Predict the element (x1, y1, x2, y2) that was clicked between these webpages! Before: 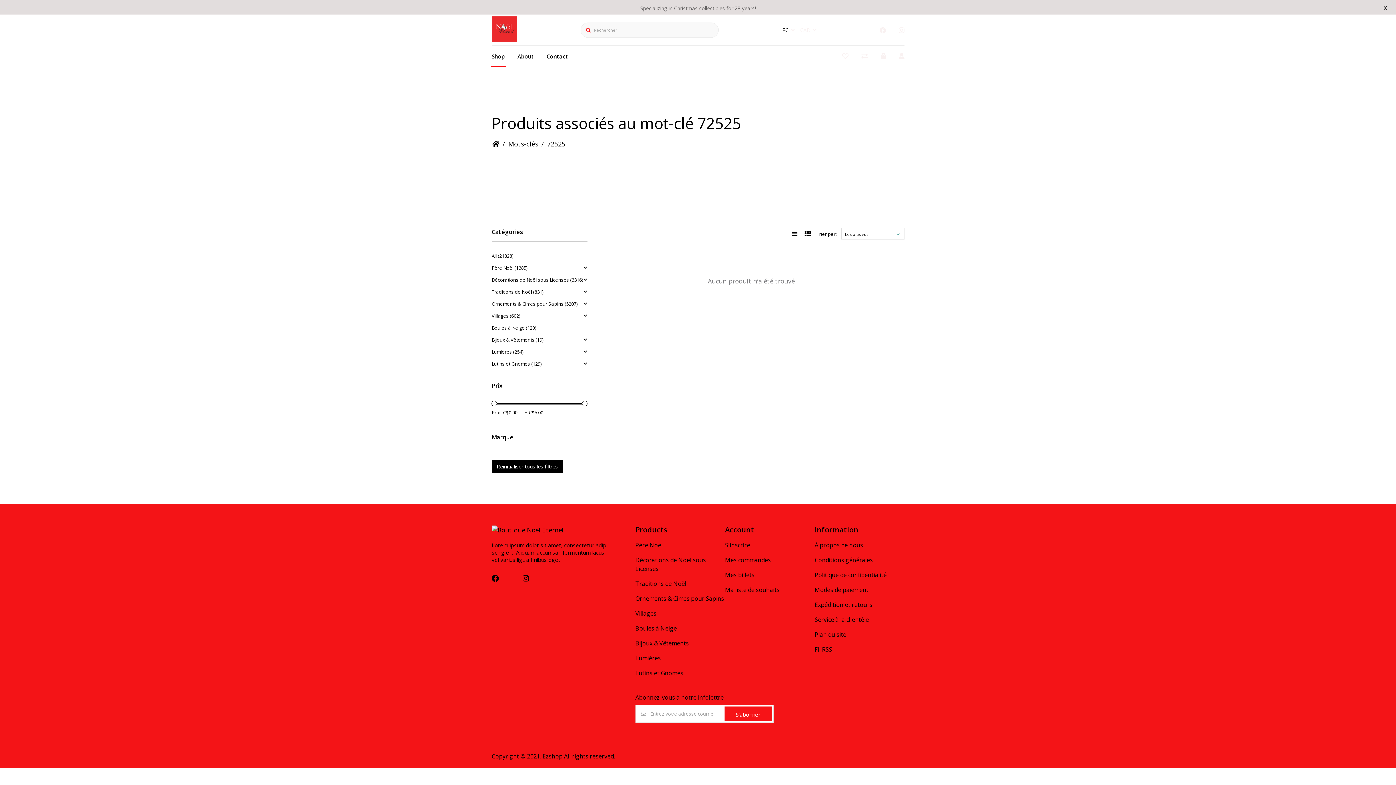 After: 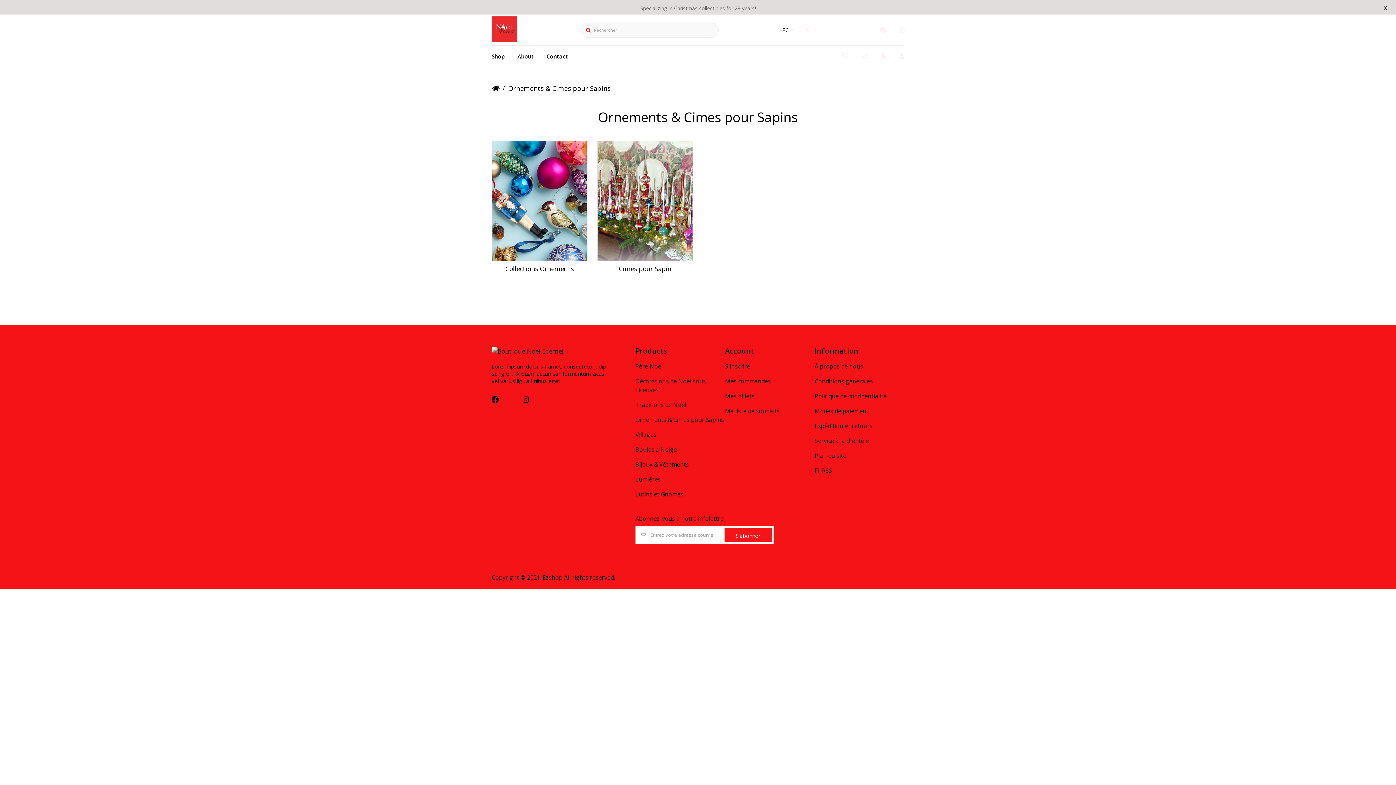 Action: bbox: (491, 300, 587, 307) label: Ornements & Cimes pour Sapins (5207)